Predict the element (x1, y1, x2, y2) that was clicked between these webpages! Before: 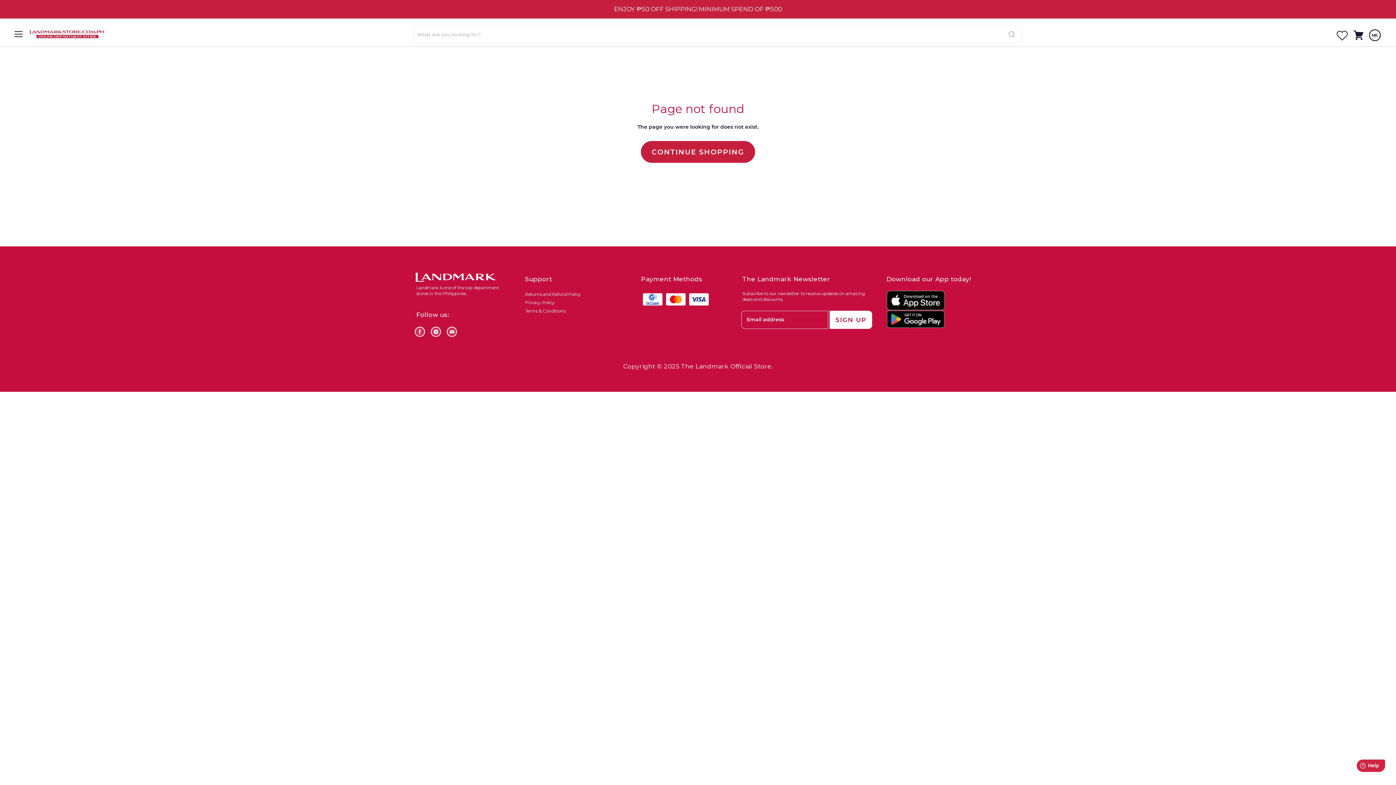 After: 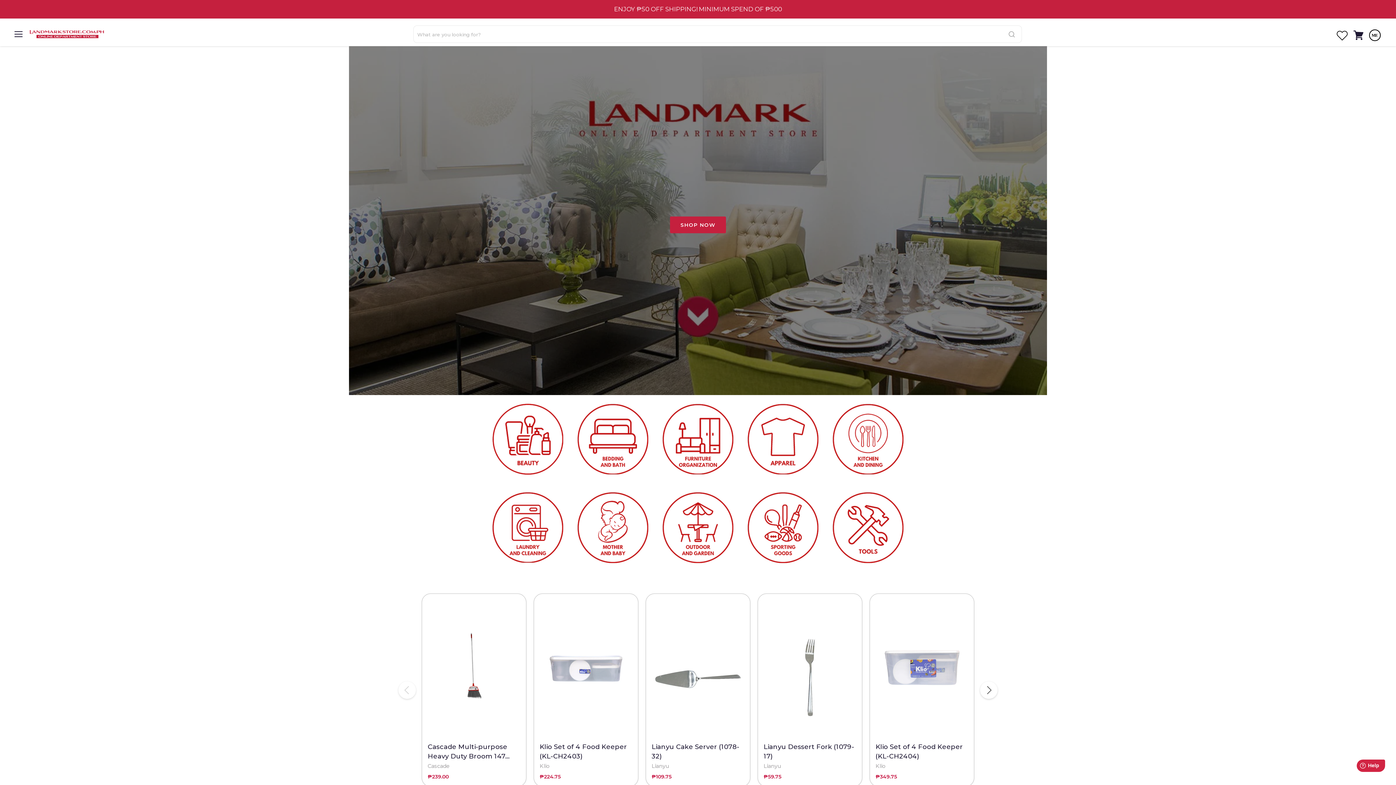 Action: bbox: (29, 30, 100, 38)